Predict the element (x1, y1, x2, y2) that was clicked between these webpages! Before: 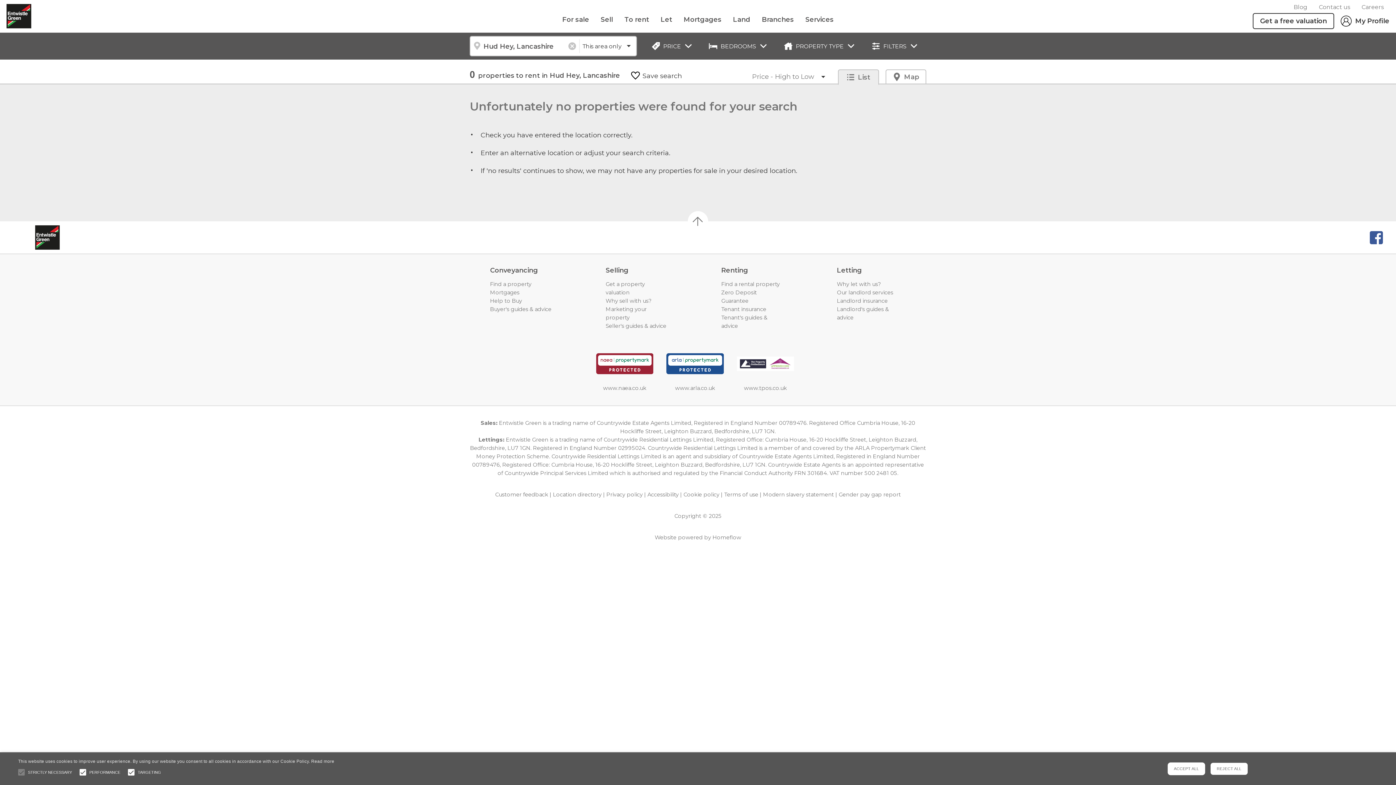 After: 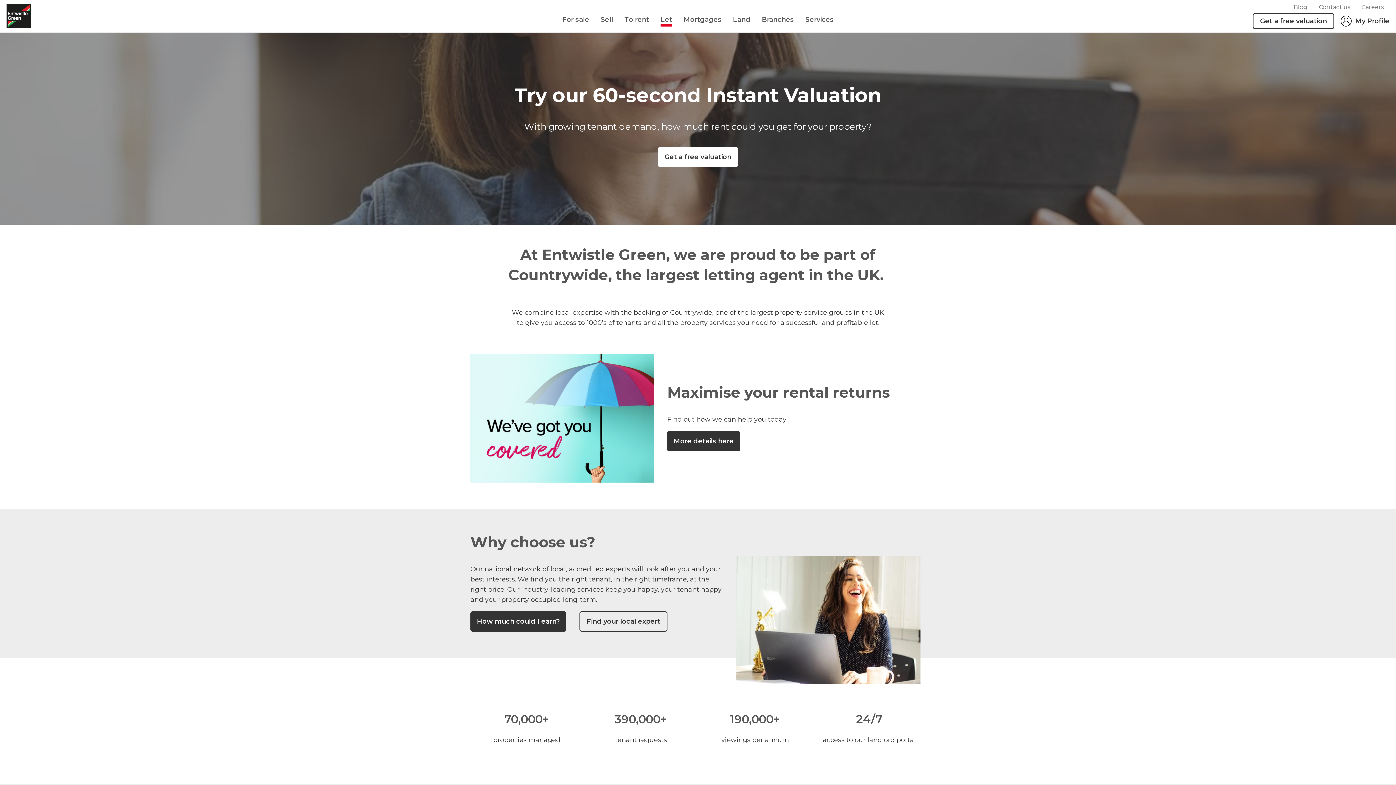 Action: label: Let bbox: (660, 14, 672, 24)